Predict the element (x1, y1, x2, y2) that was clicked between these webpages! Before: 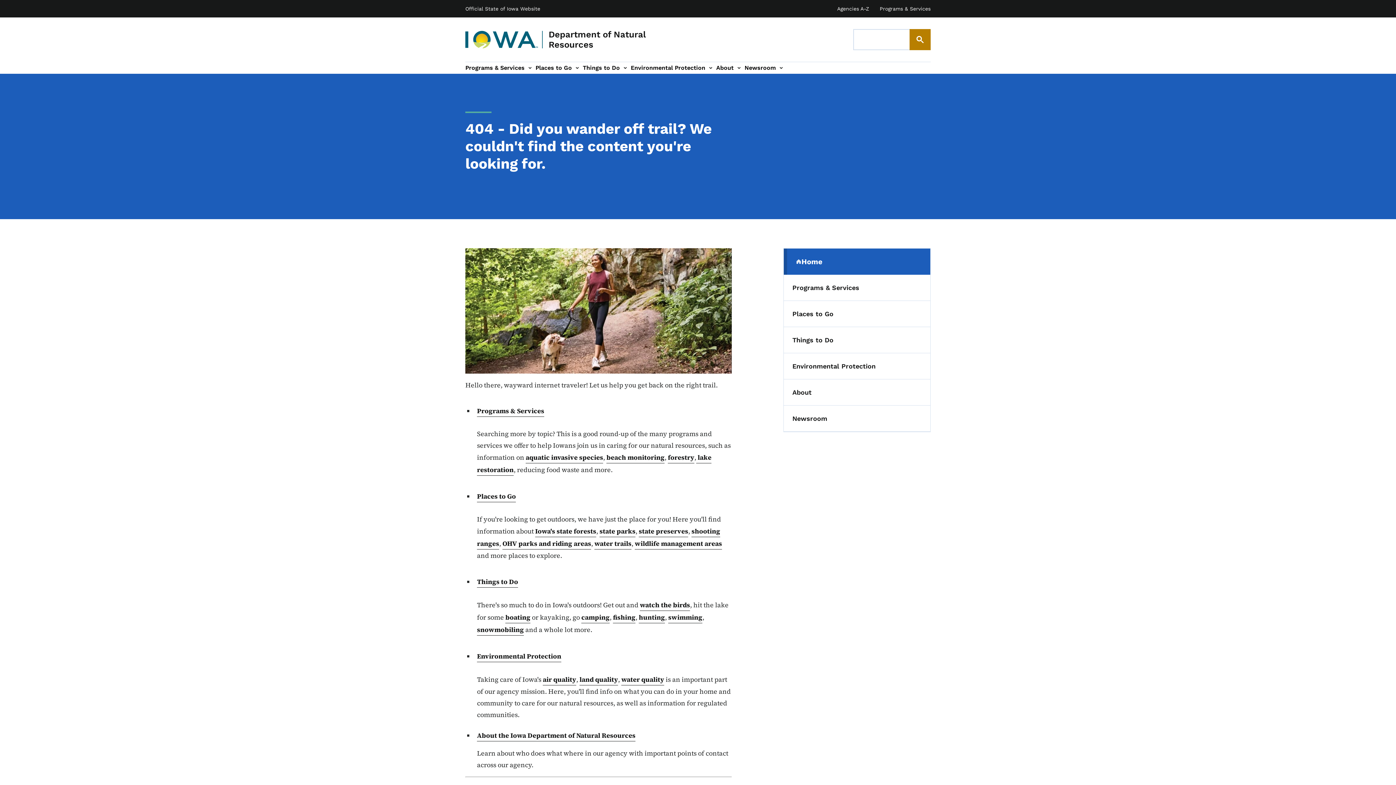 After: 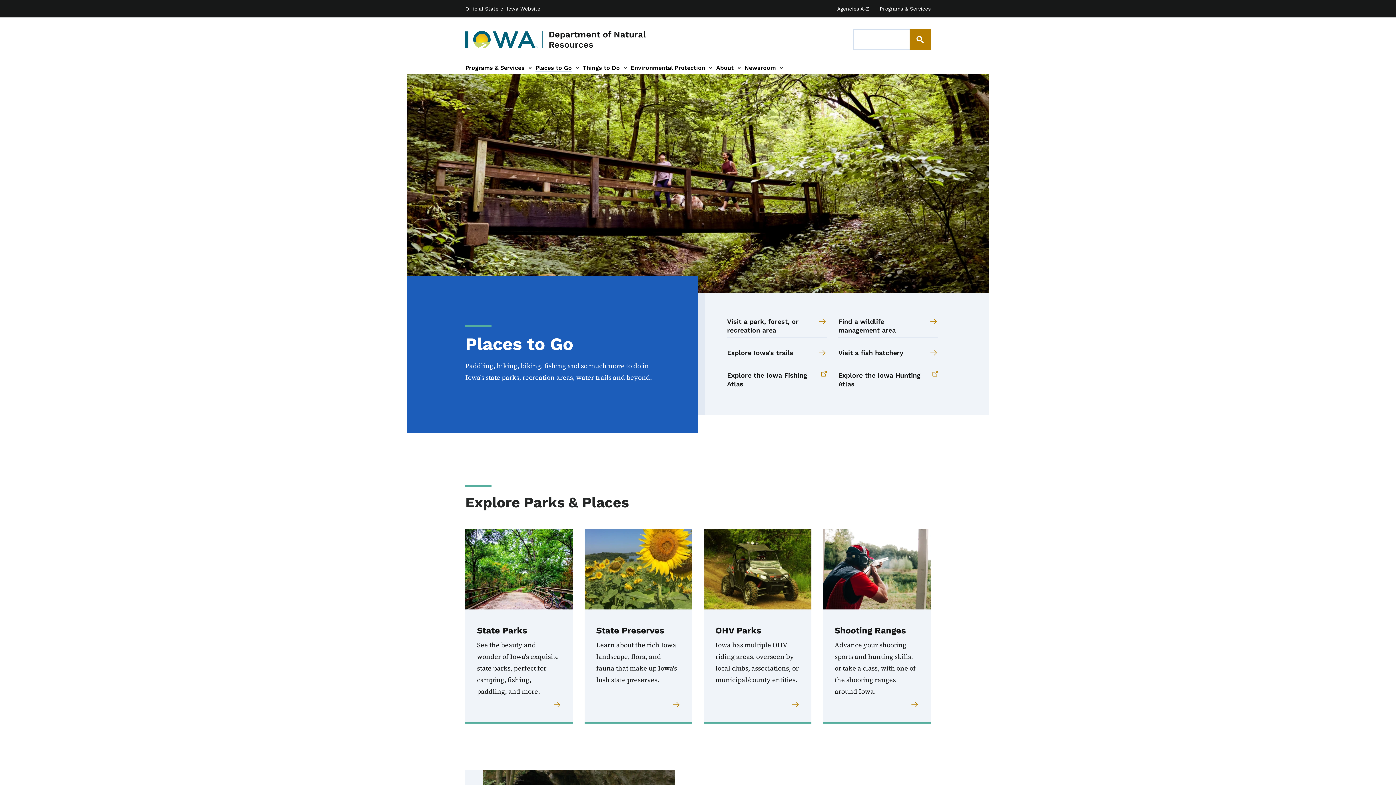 Action: bbox: (477, 490, 516, 502) label: Places to Go